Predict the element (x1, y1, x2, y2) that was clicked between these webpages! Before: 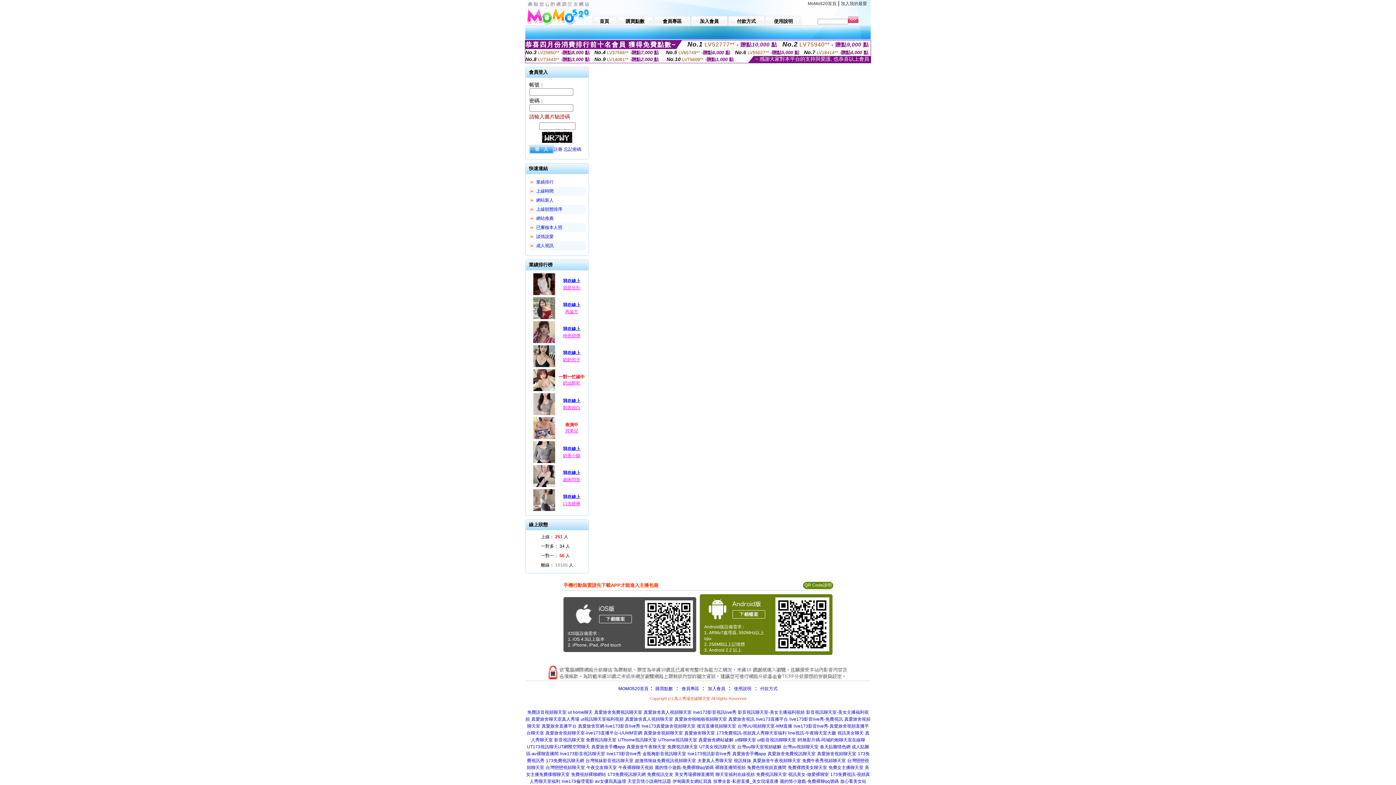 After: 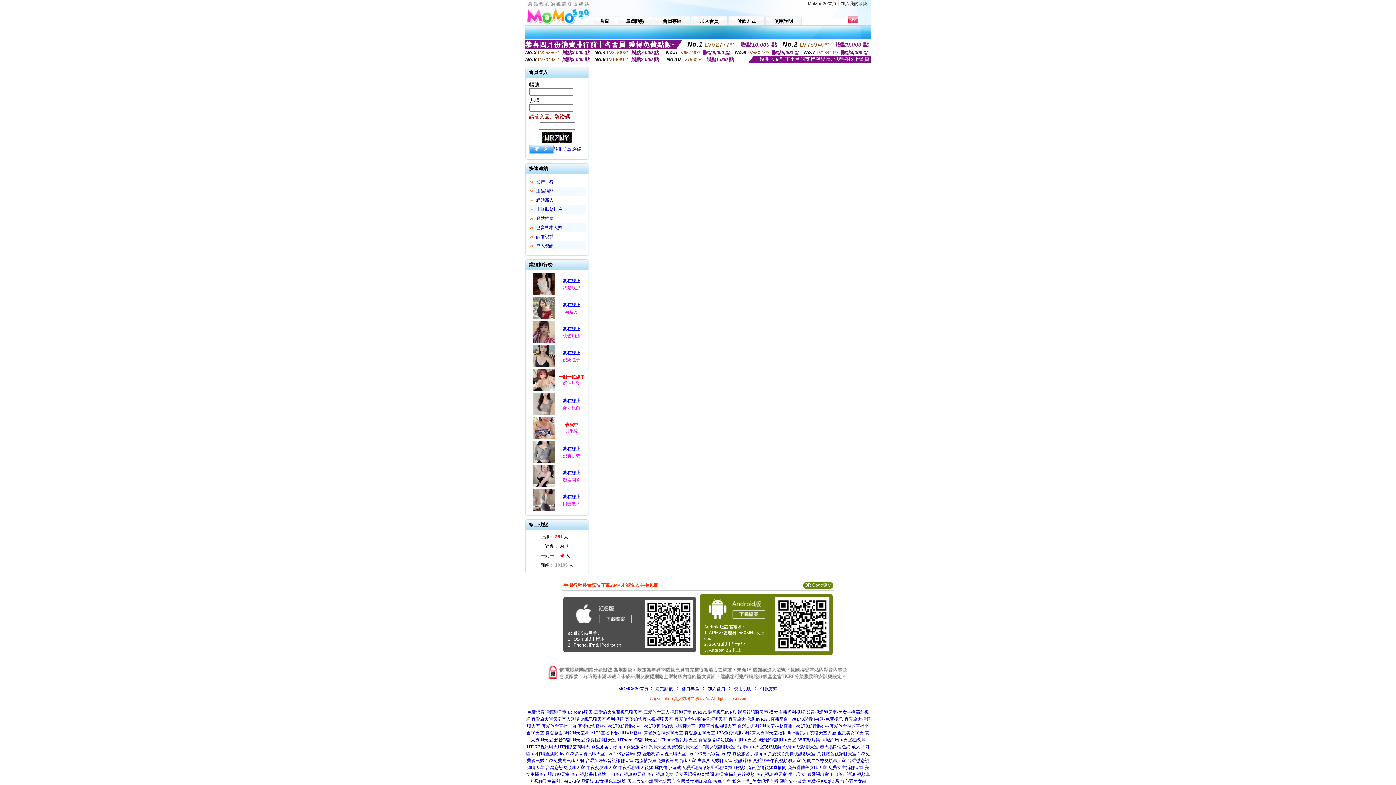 Action: label: 我在線上 bbox: (556, 445, 587, 453)